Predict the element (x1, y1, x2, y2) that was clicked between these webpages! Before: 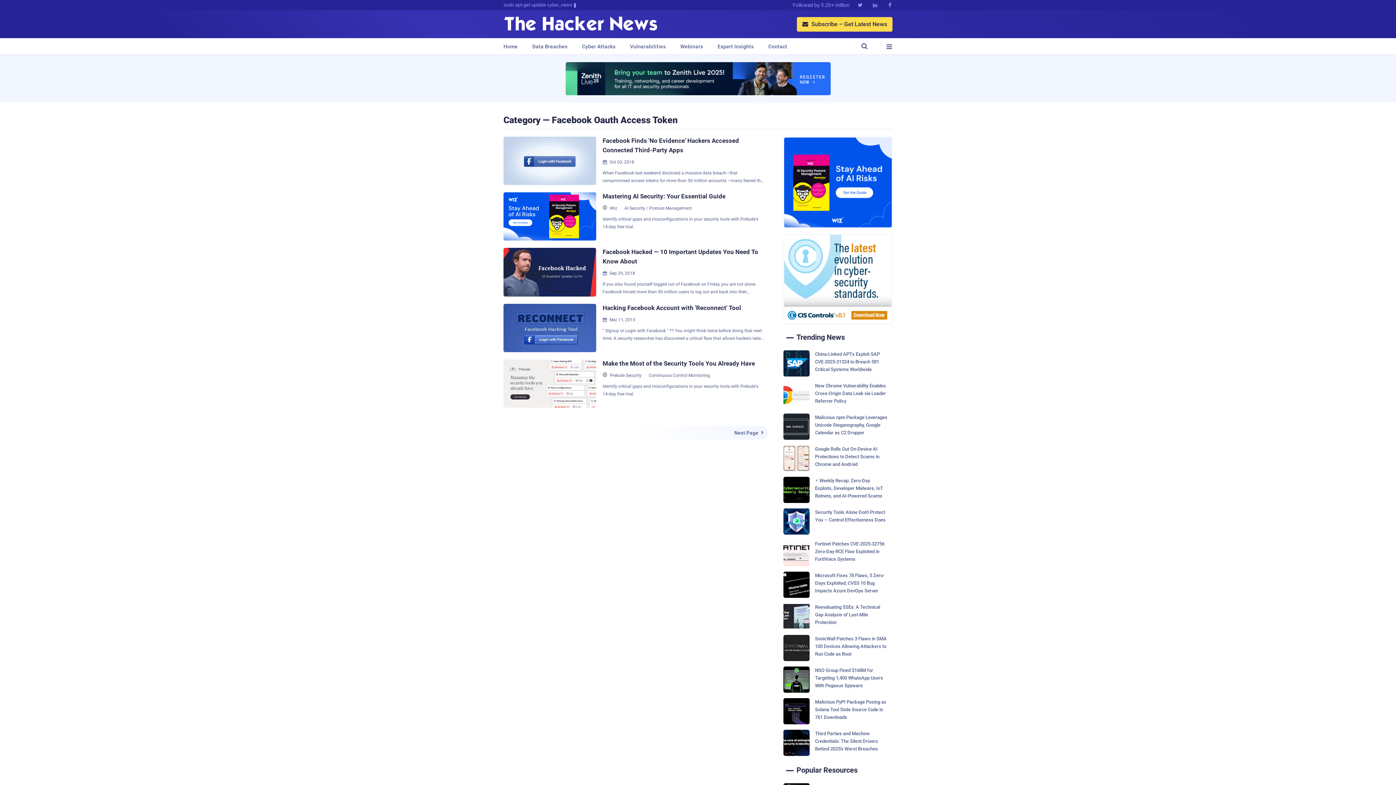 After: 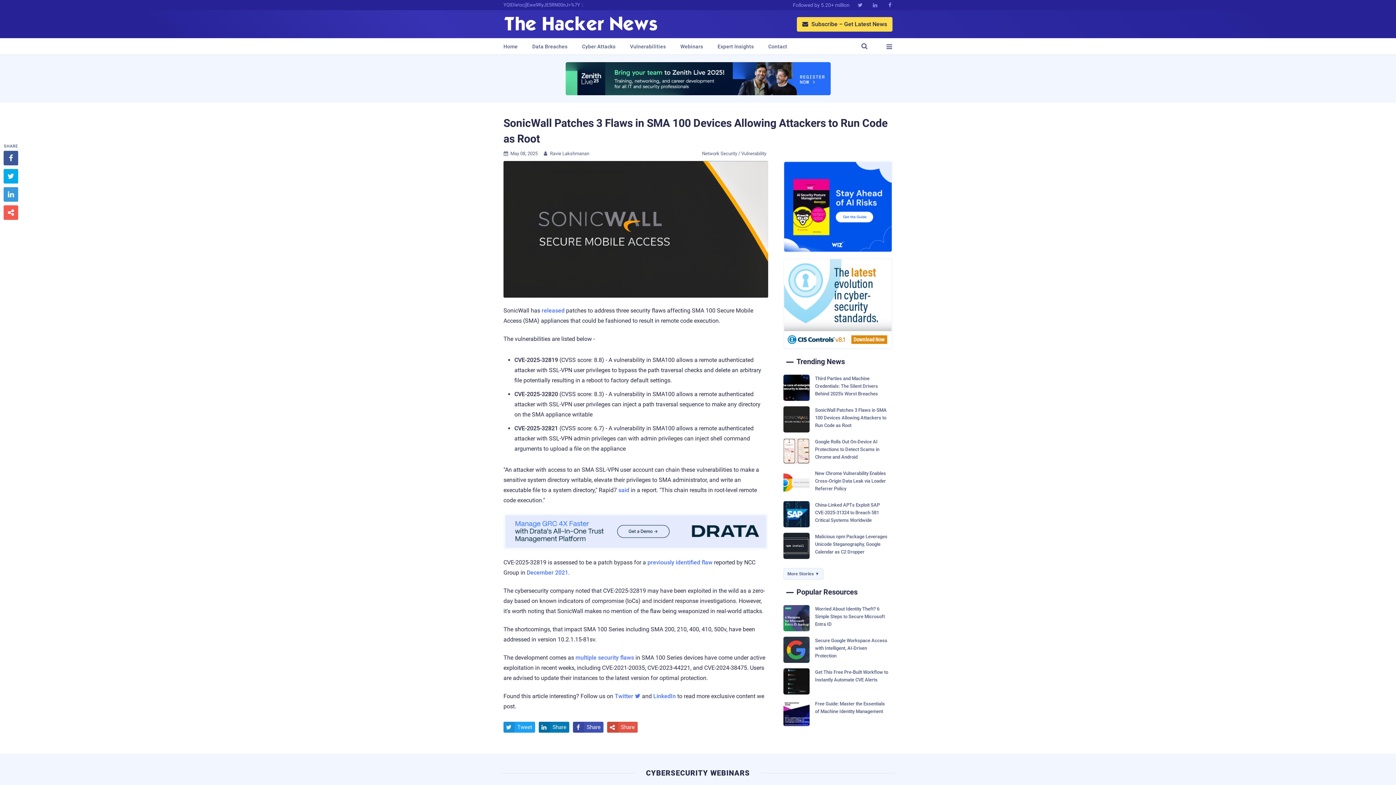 Action: bbox: (783, 635, 892, 661) label: SonicWall Patches 3 Flaws in SMA 100 Devices Allowing Attackers to Run Code as Root